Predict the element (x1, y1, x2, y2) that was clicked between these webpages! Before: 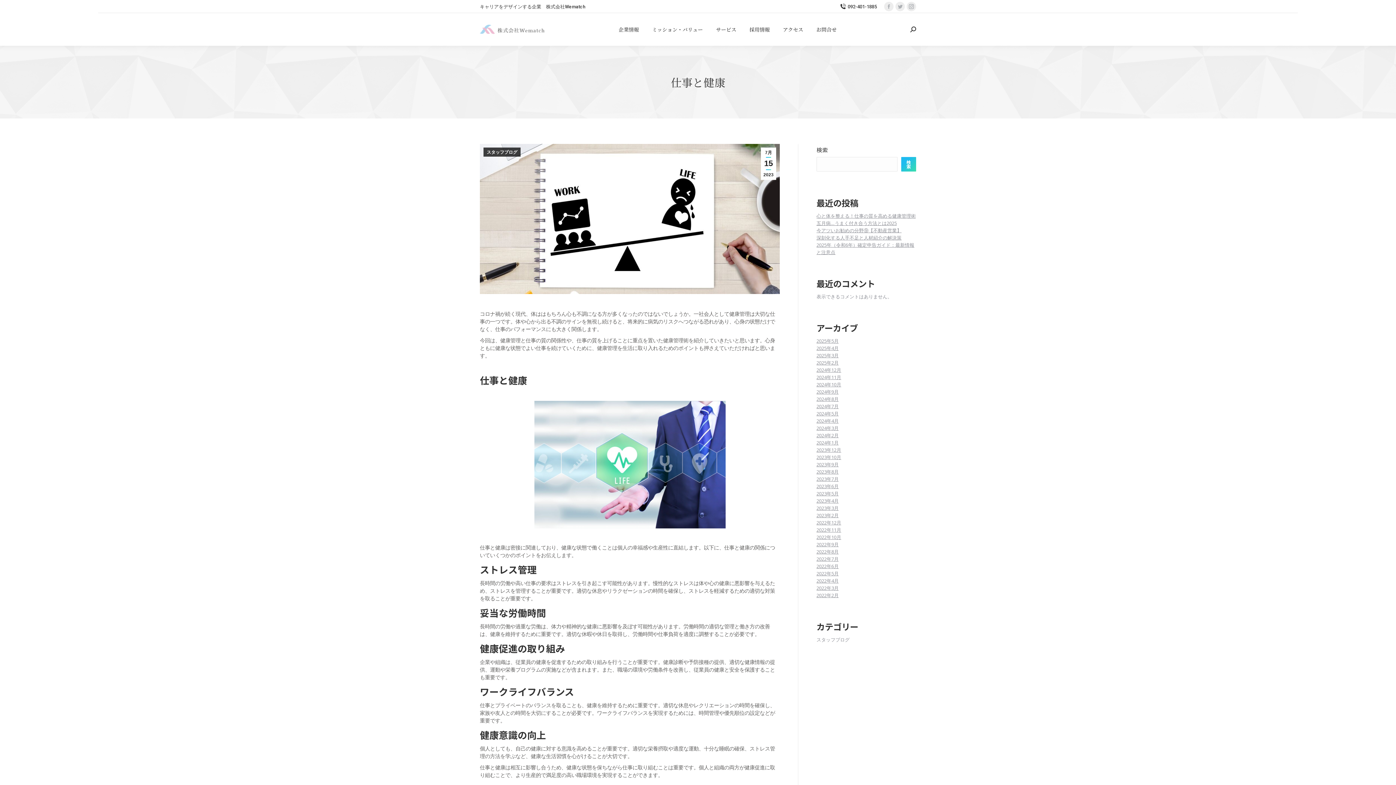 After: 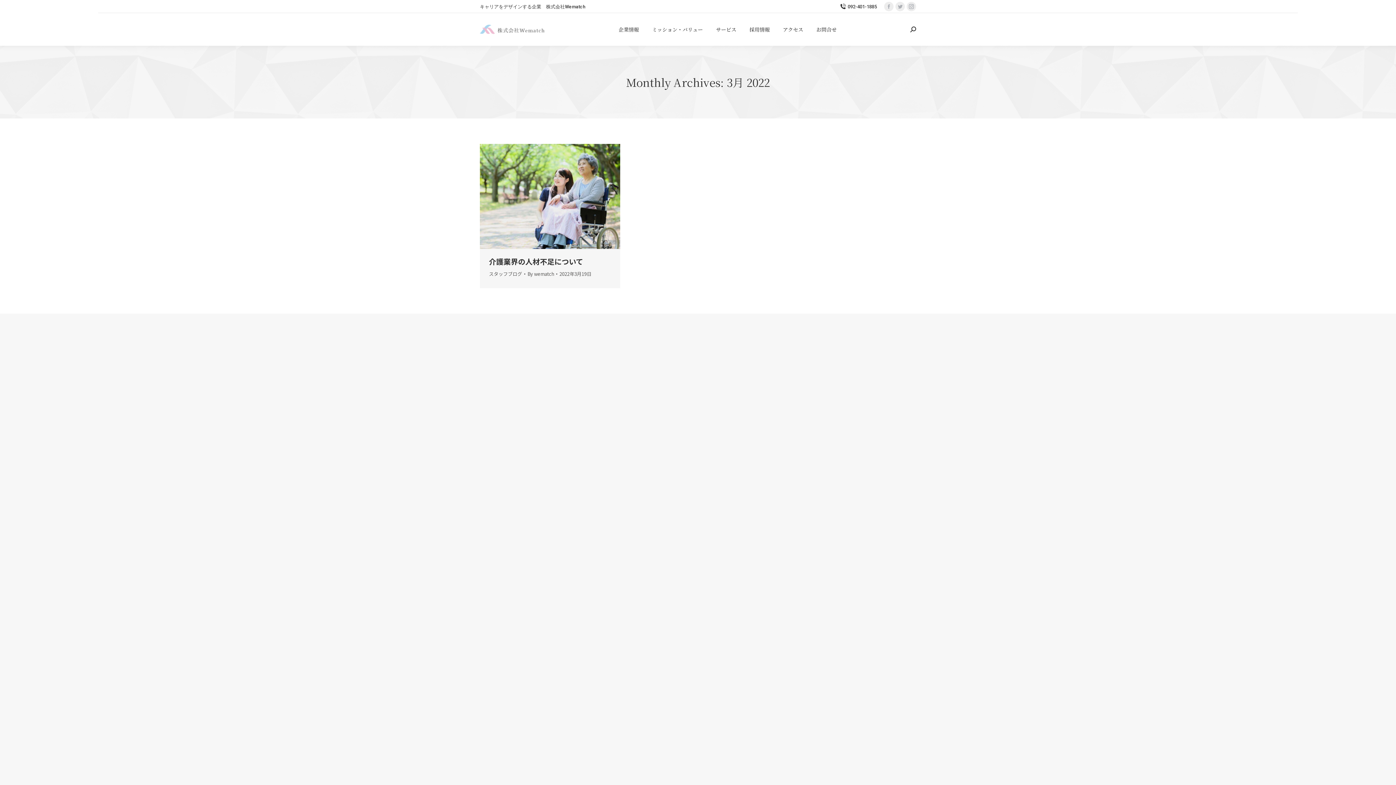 Action: bbox: (816, 585, 838, 591) label: 2022年3月